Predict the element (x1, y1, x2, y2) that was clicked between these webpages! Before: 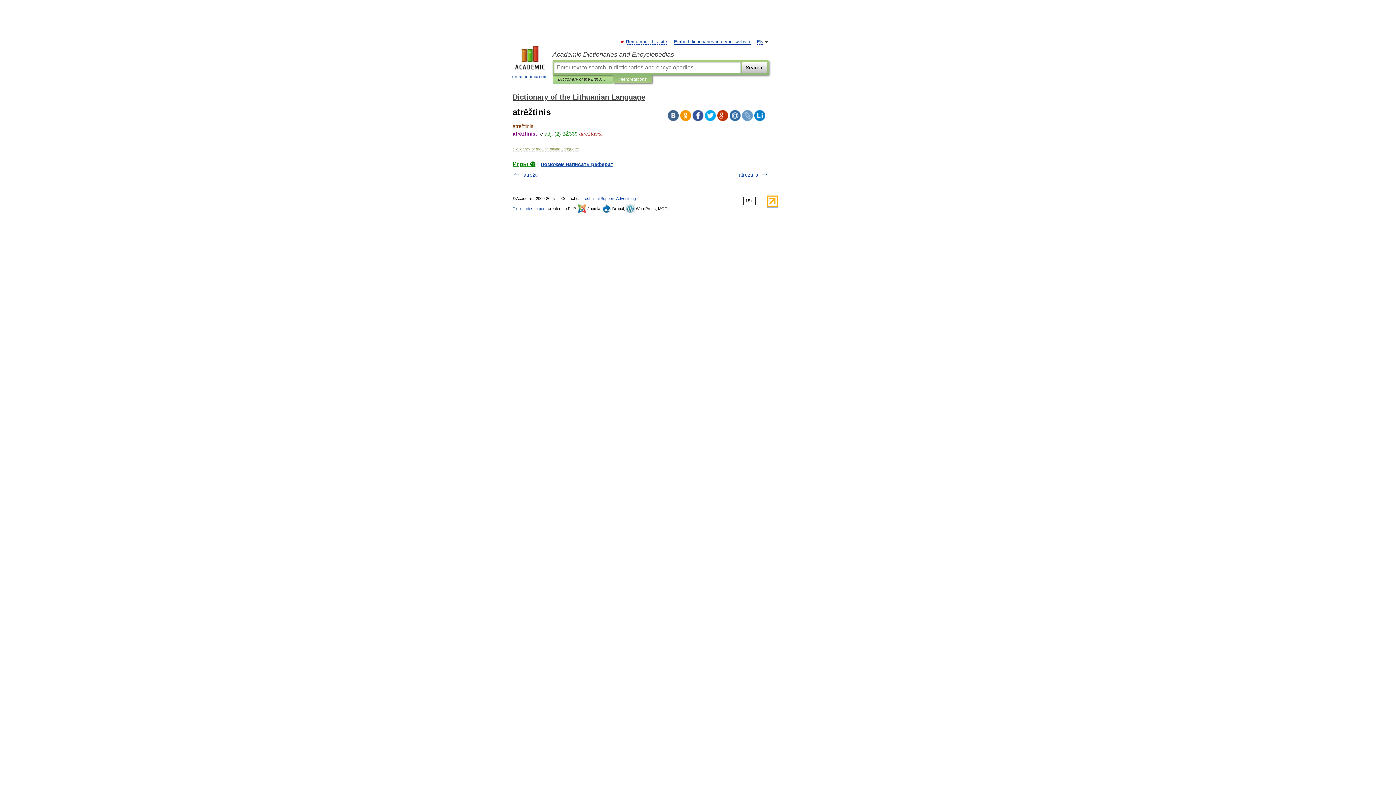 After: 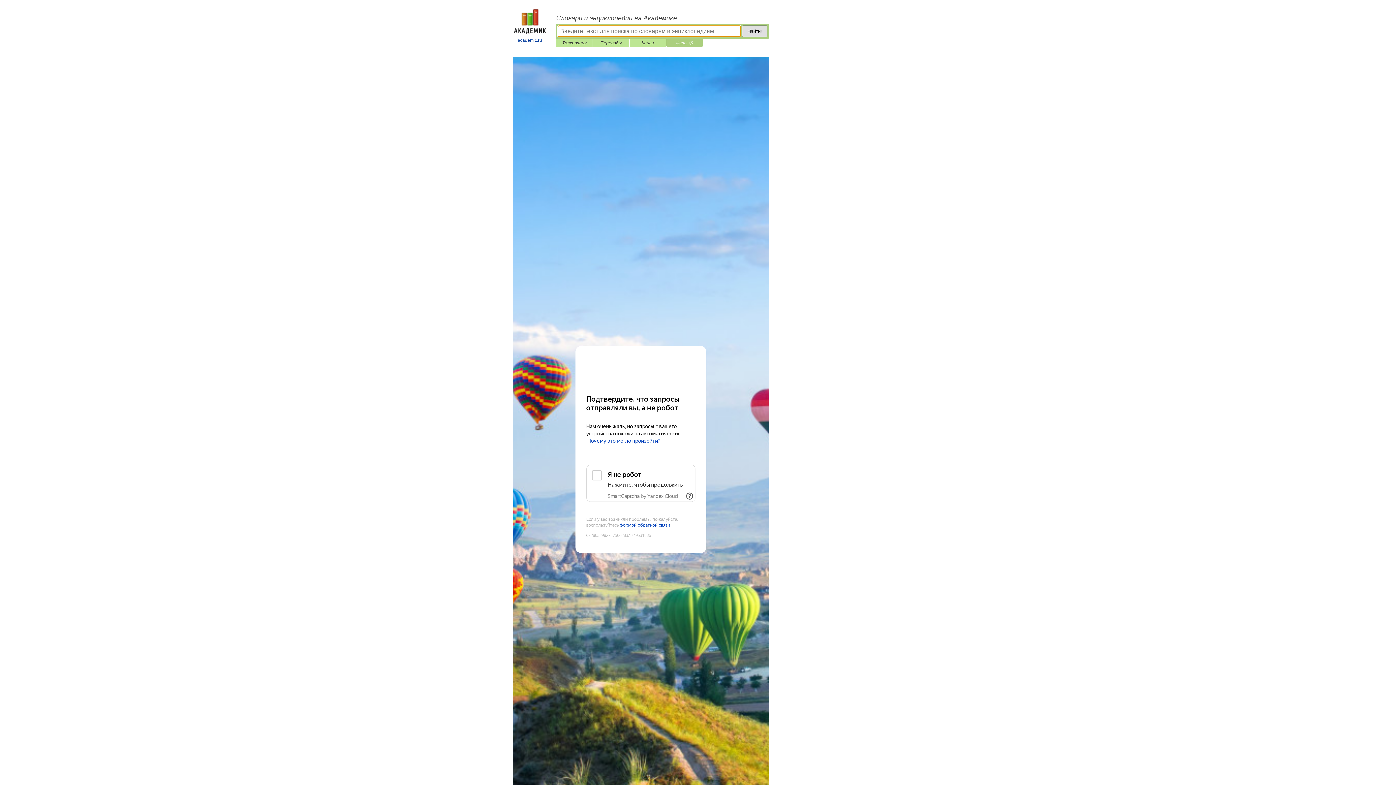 Action: bbox: (512, 161, 535, 167) label: Игры ⚽